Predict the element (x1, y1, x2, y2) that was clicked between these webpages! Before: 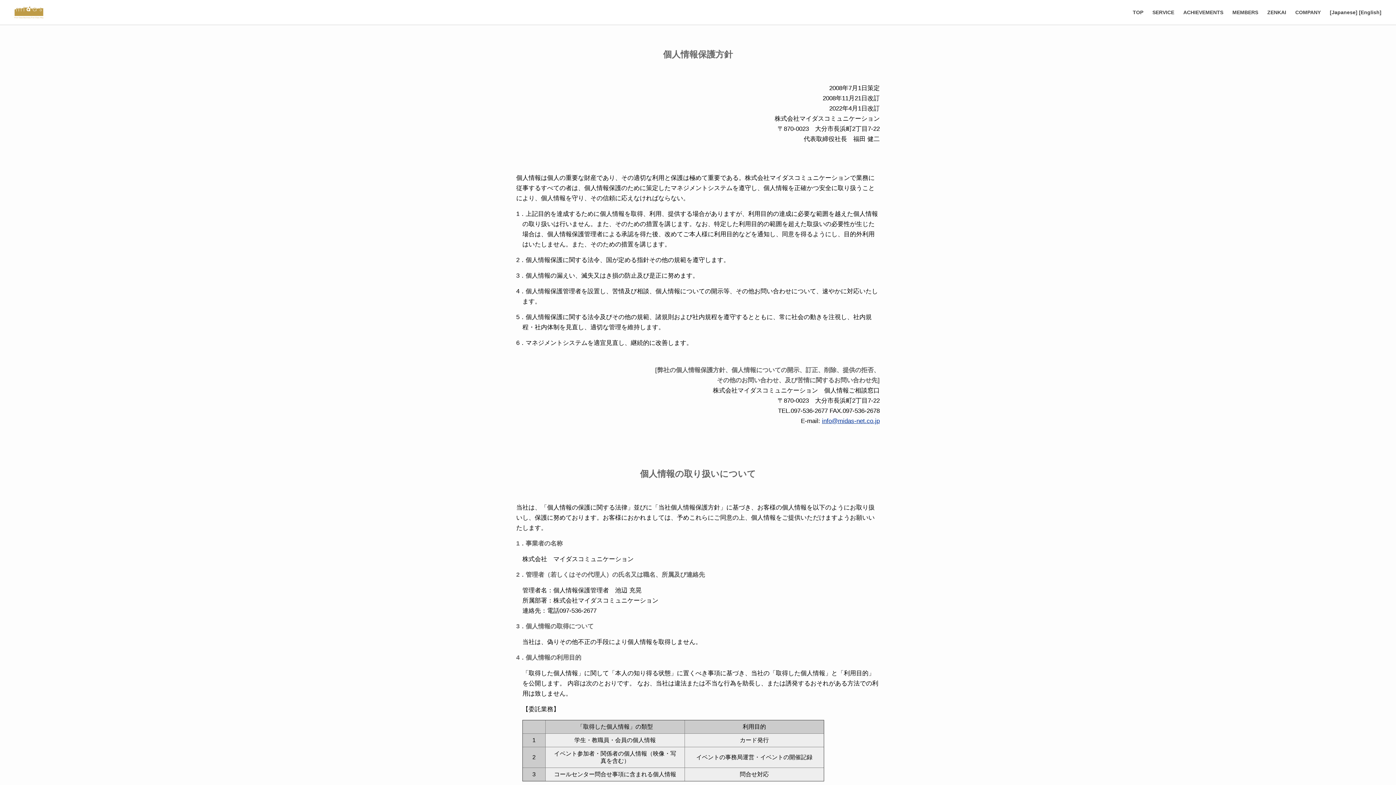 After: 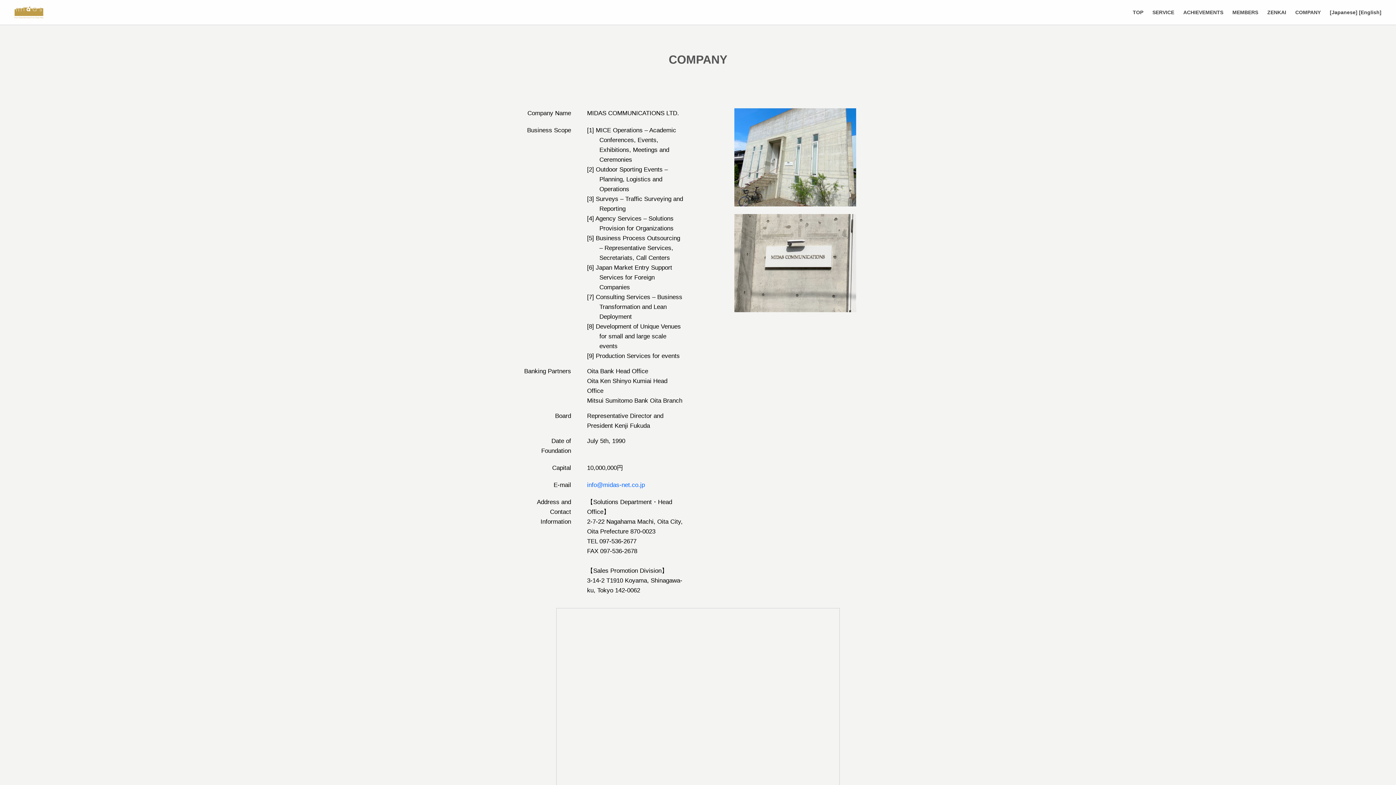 Action: bbox: (1295, 9, 1321, 15) label: COMPANY